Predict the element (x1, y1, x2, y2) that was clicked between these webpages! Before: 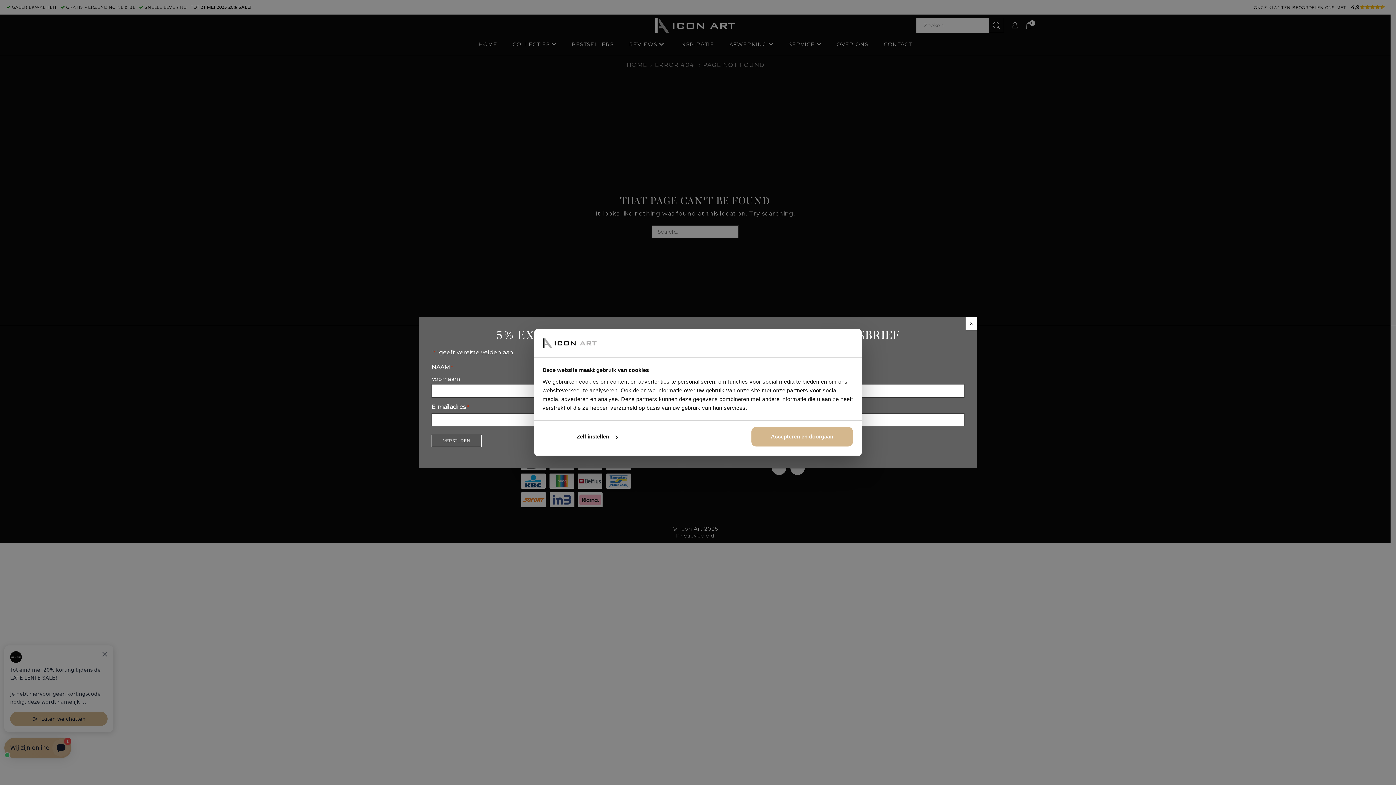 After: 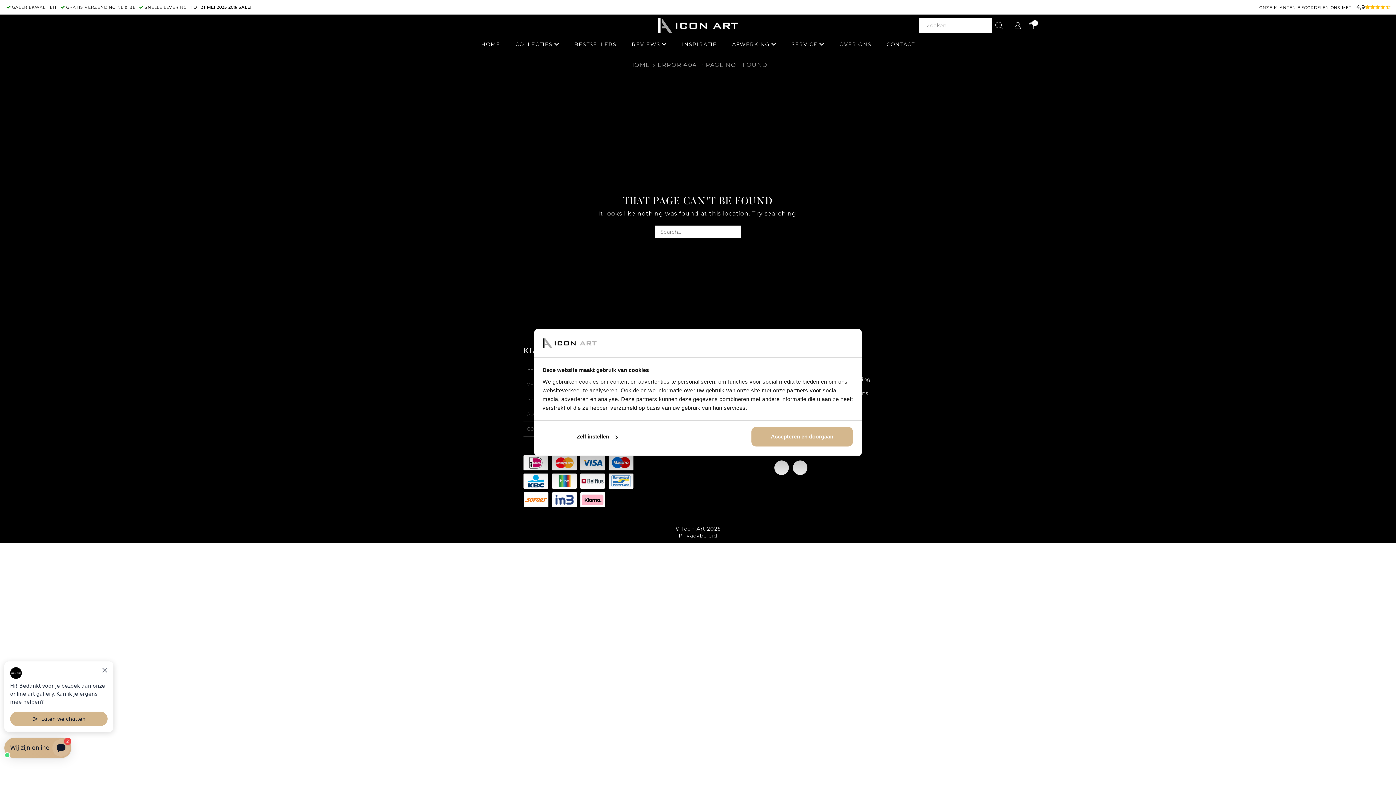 Action: bbox: (965, 316, 977, 330) label: Sluiten